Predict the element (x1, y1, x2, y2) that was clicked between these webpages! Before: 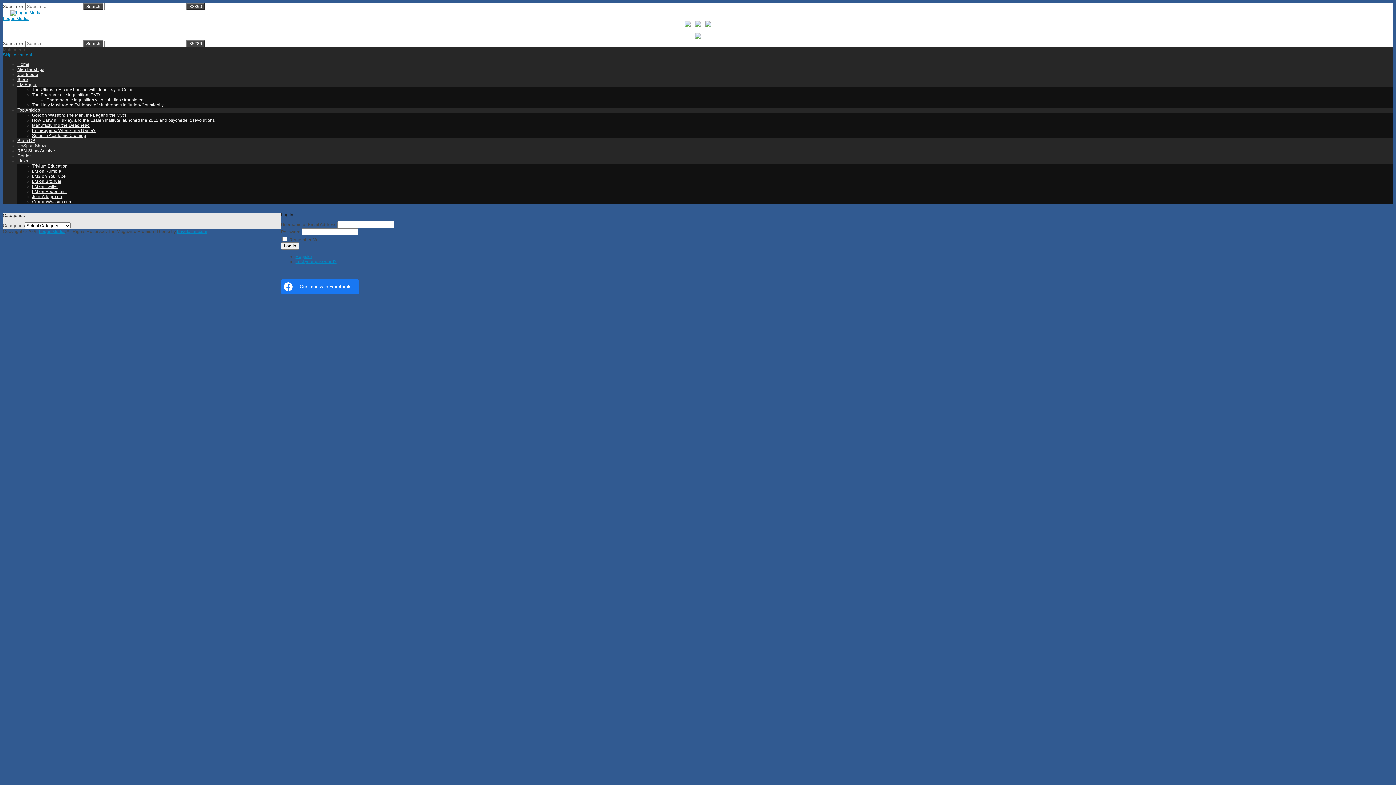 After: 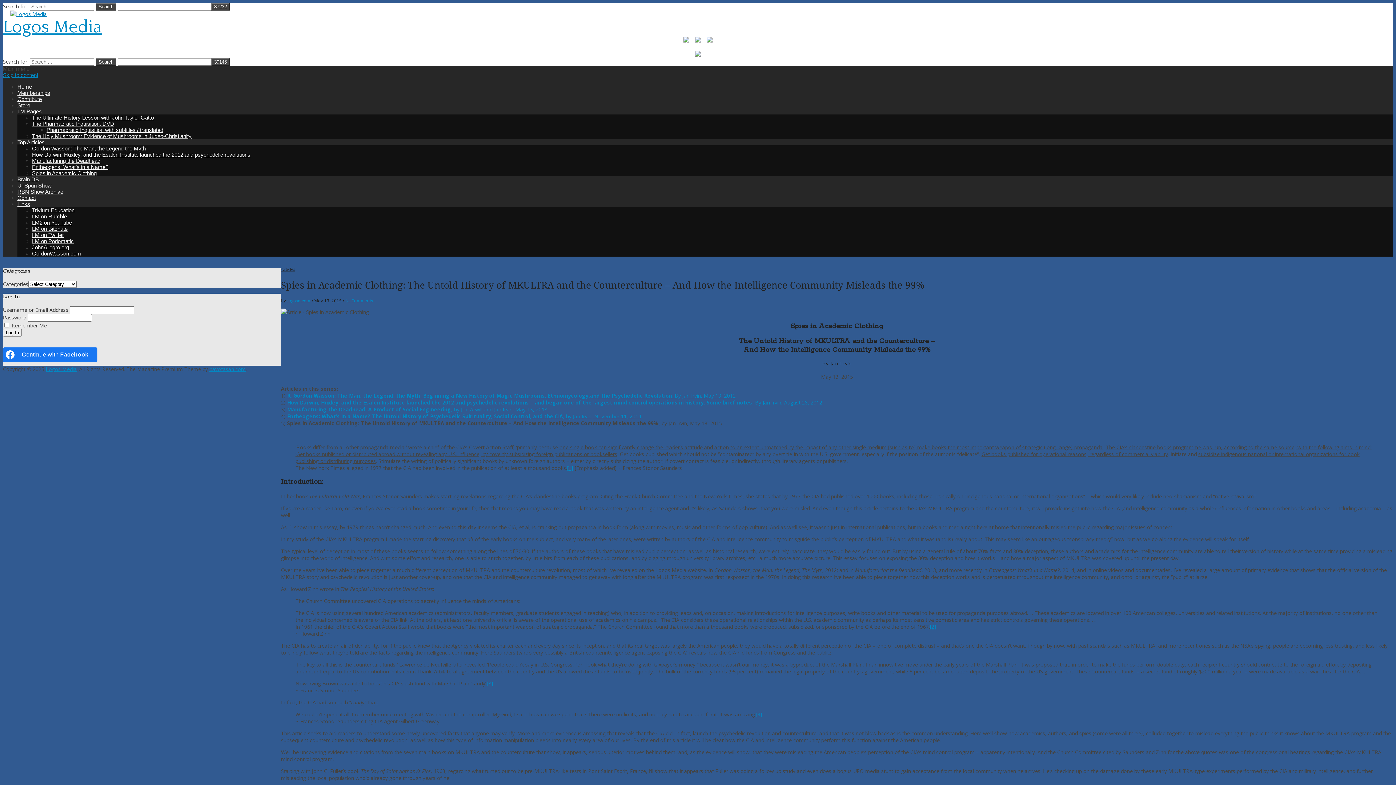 Action: label: Spies in Academic Clothing bbox: (32, 133, 86, 138)